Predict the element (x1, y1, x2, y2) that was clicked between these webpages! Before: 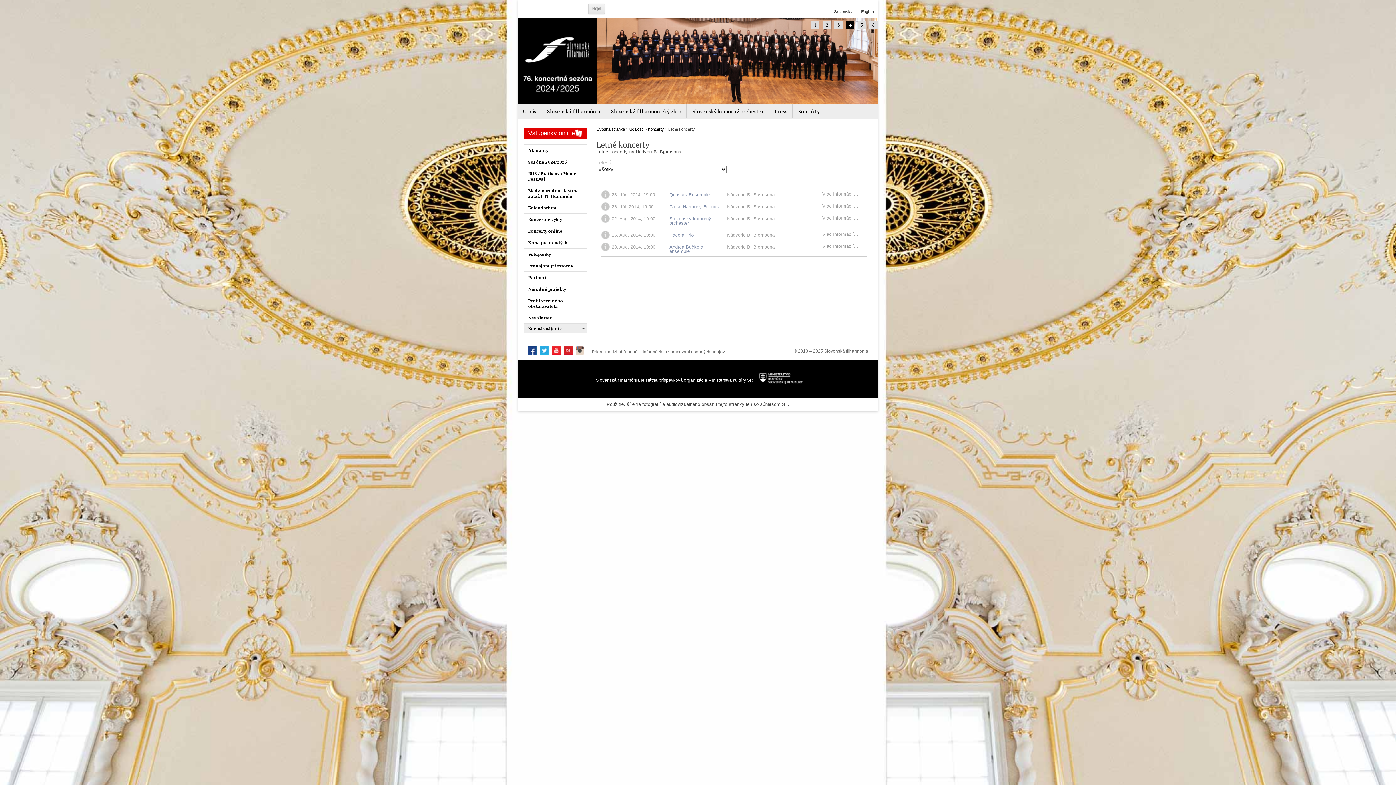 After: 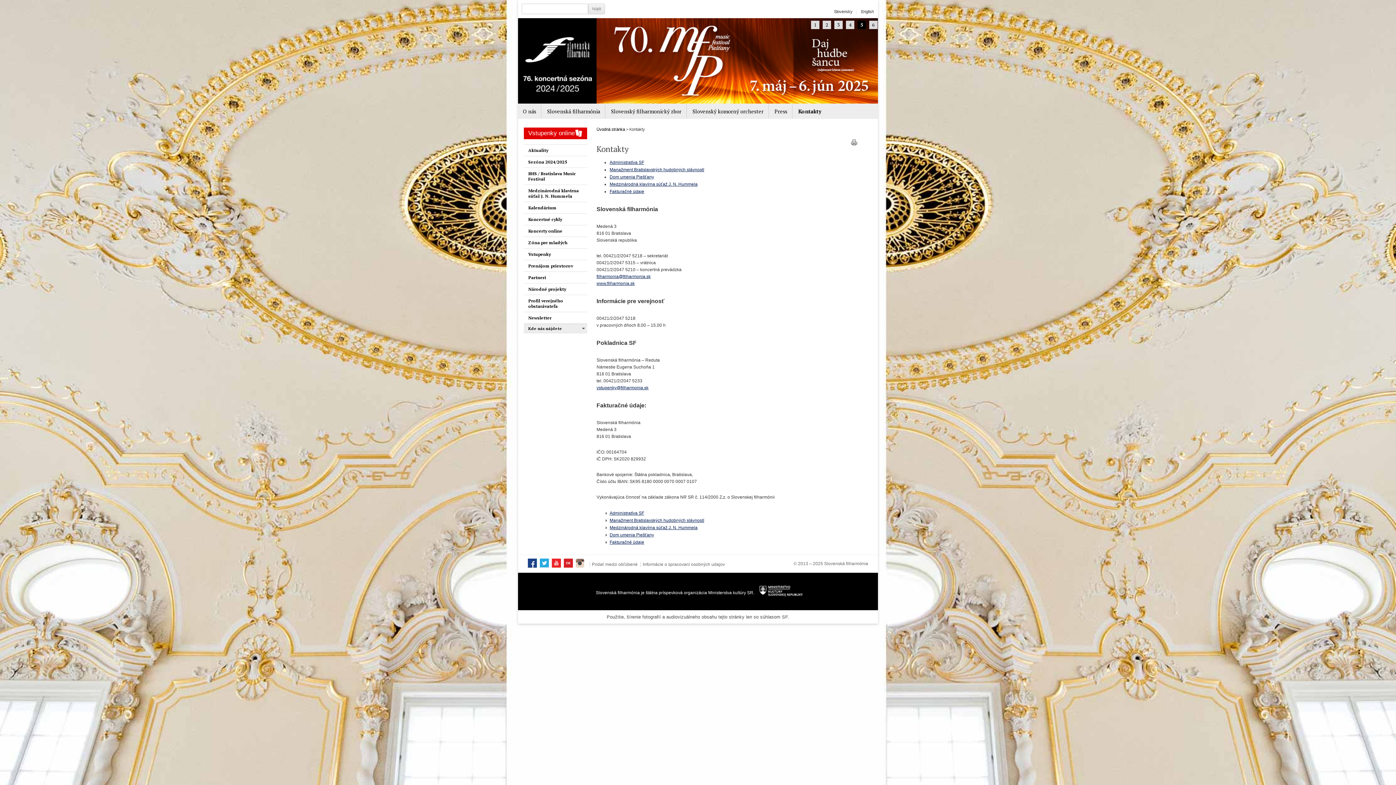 Action: bbox: (793, 104, 824, 118) label: Kontakty